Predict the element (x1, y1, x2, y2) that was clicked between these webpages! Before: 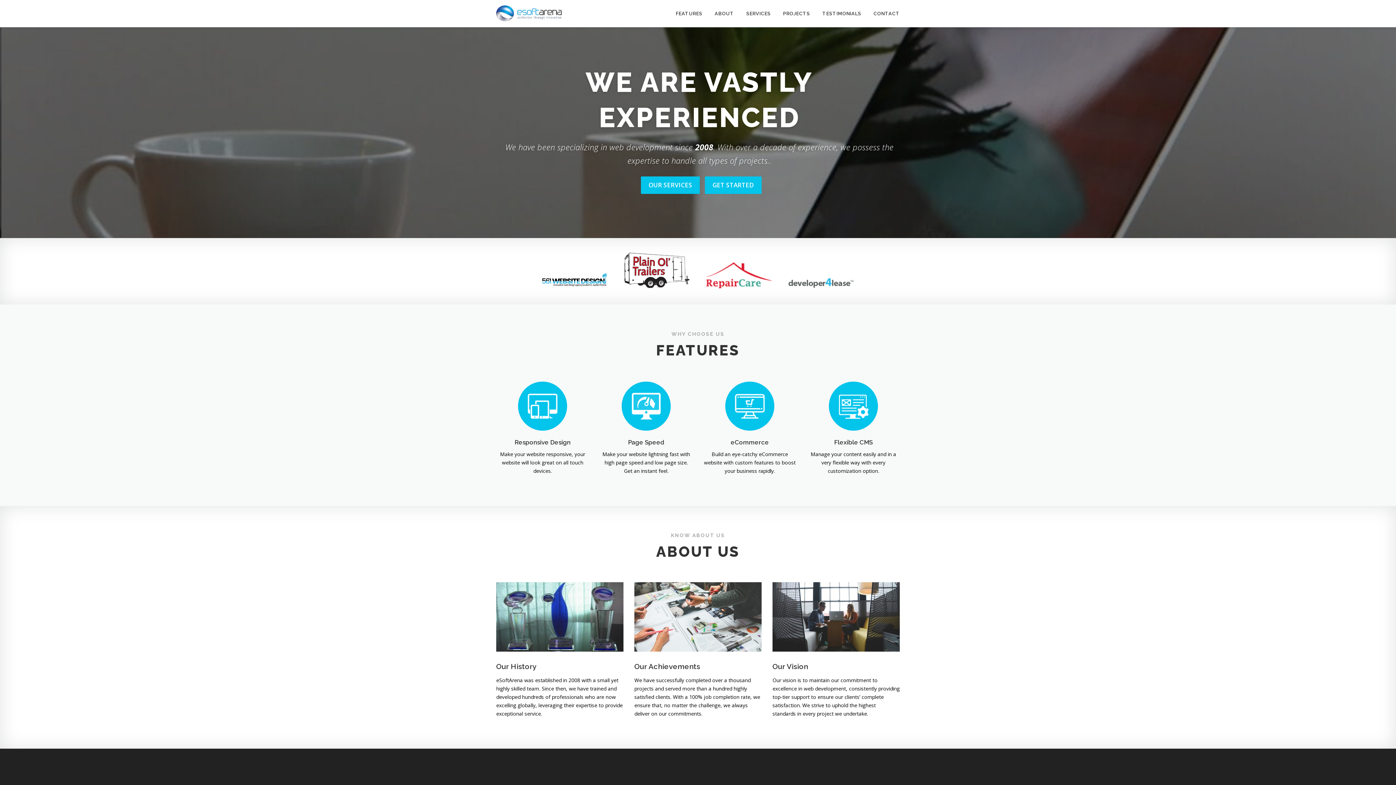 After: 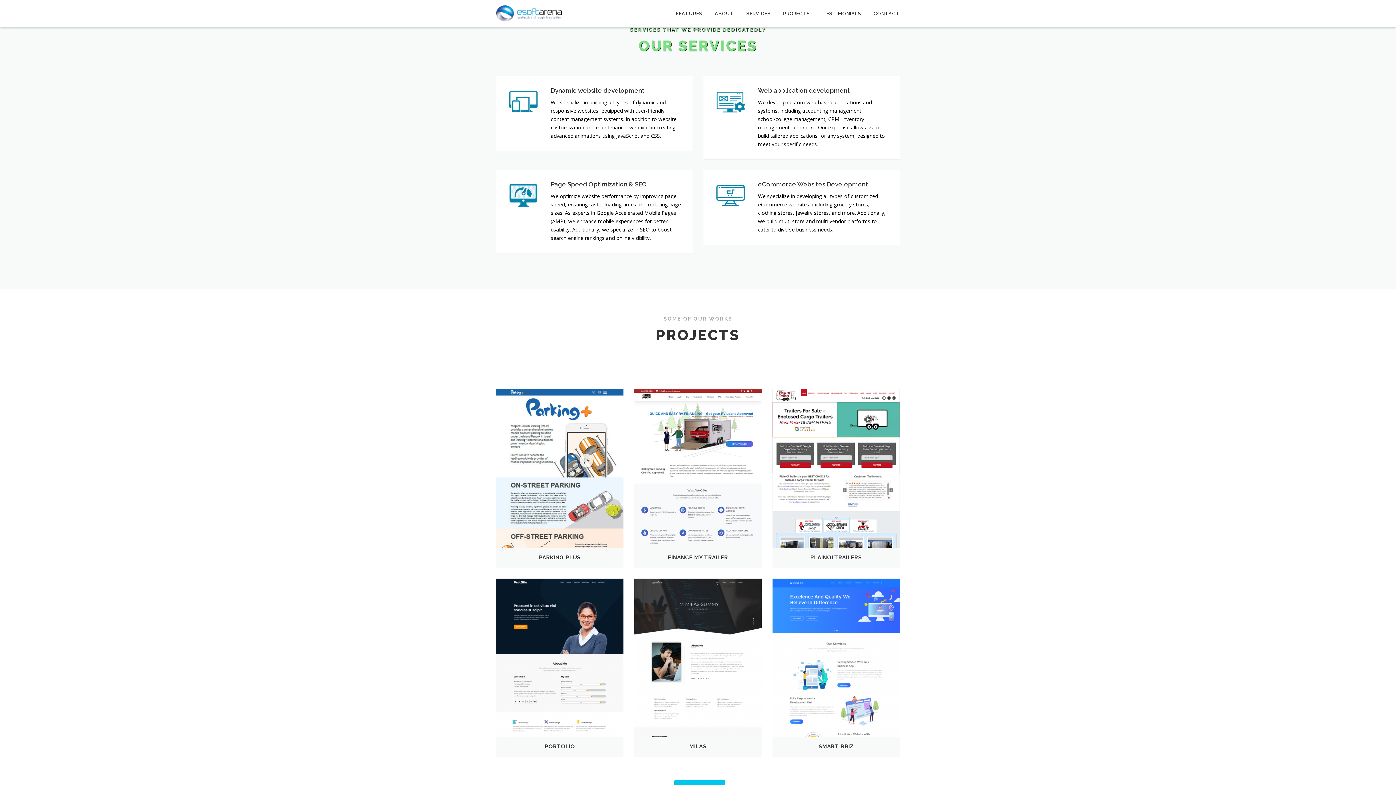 Action: bbox: (740, 10, 777, 16) label: SERVICES